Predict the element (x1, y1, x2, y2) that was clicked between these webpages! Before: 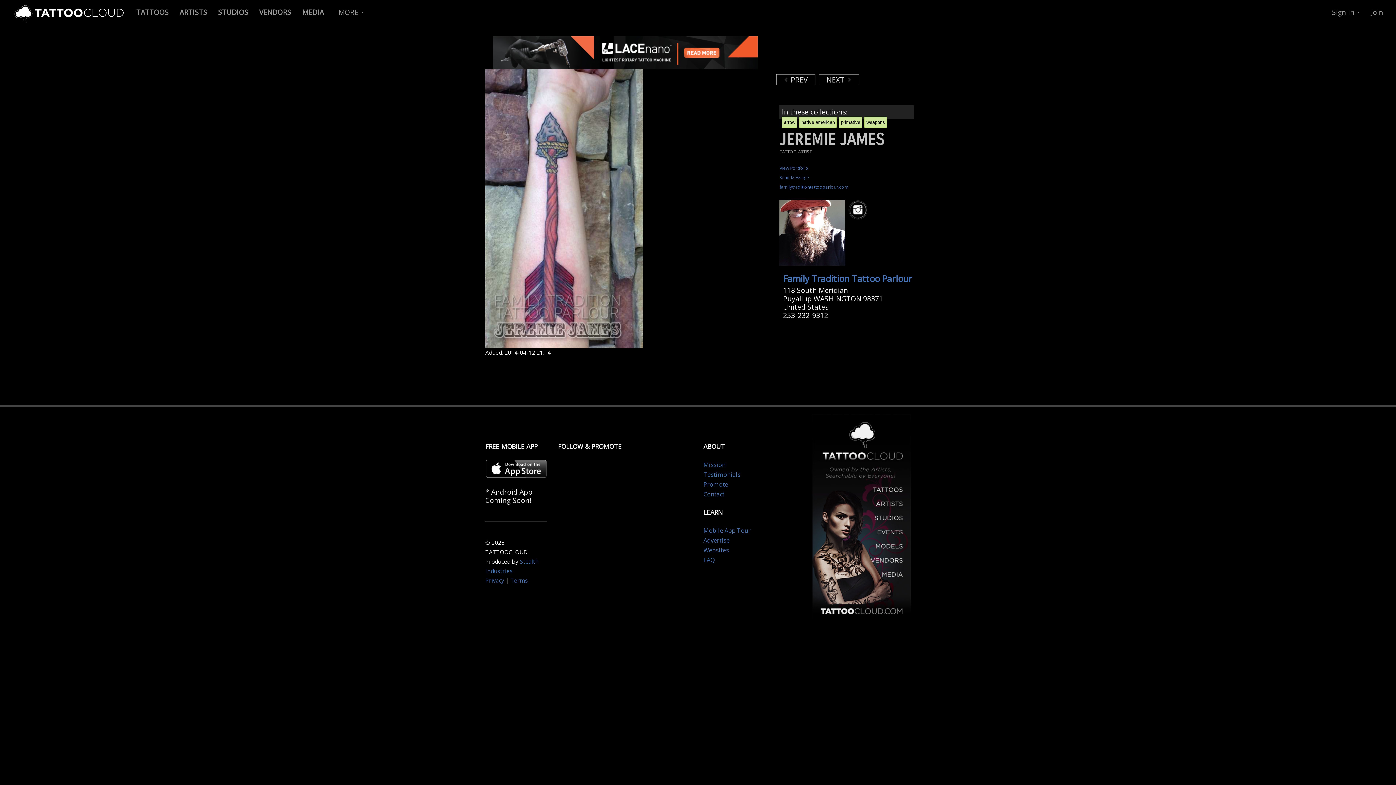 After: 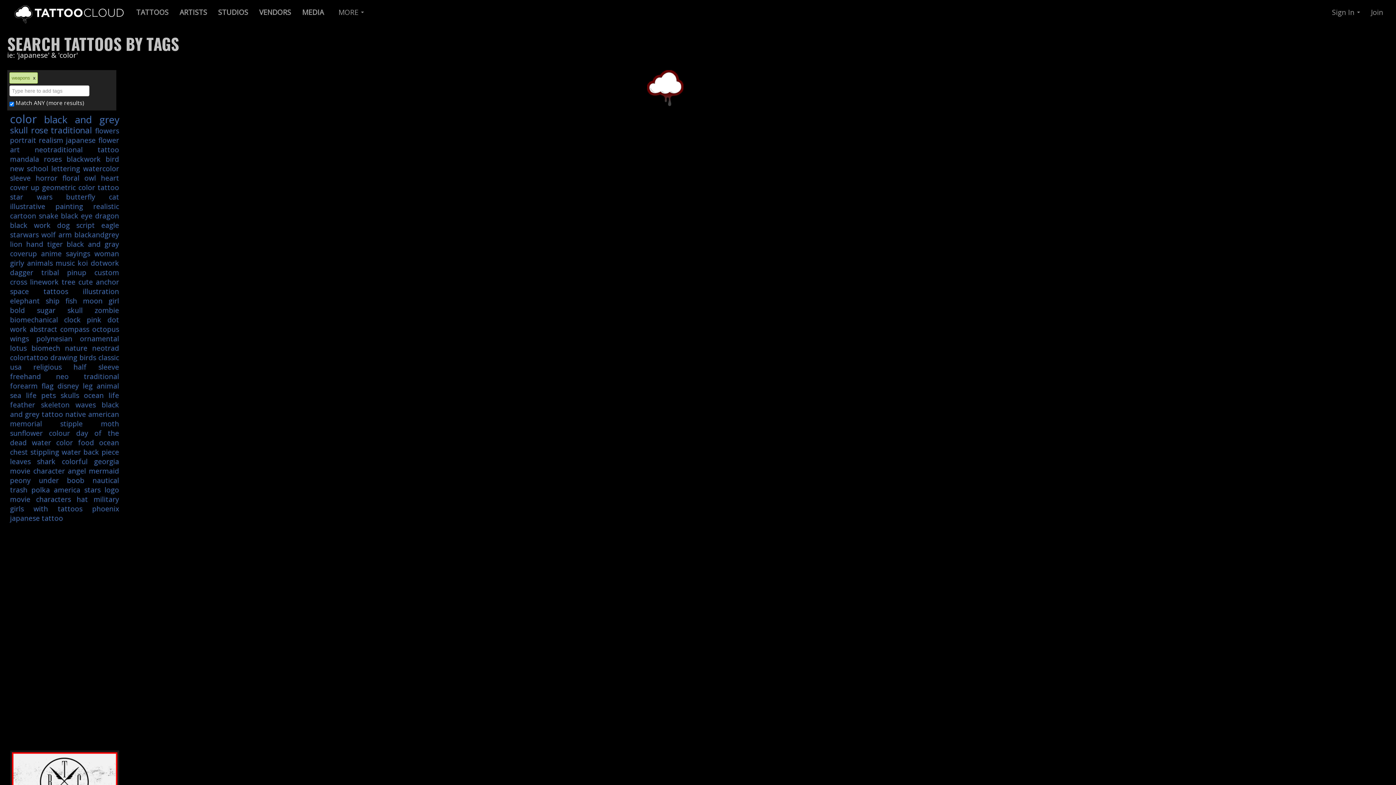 Action: label: weapons bbox: (866, 119, 885, 125)